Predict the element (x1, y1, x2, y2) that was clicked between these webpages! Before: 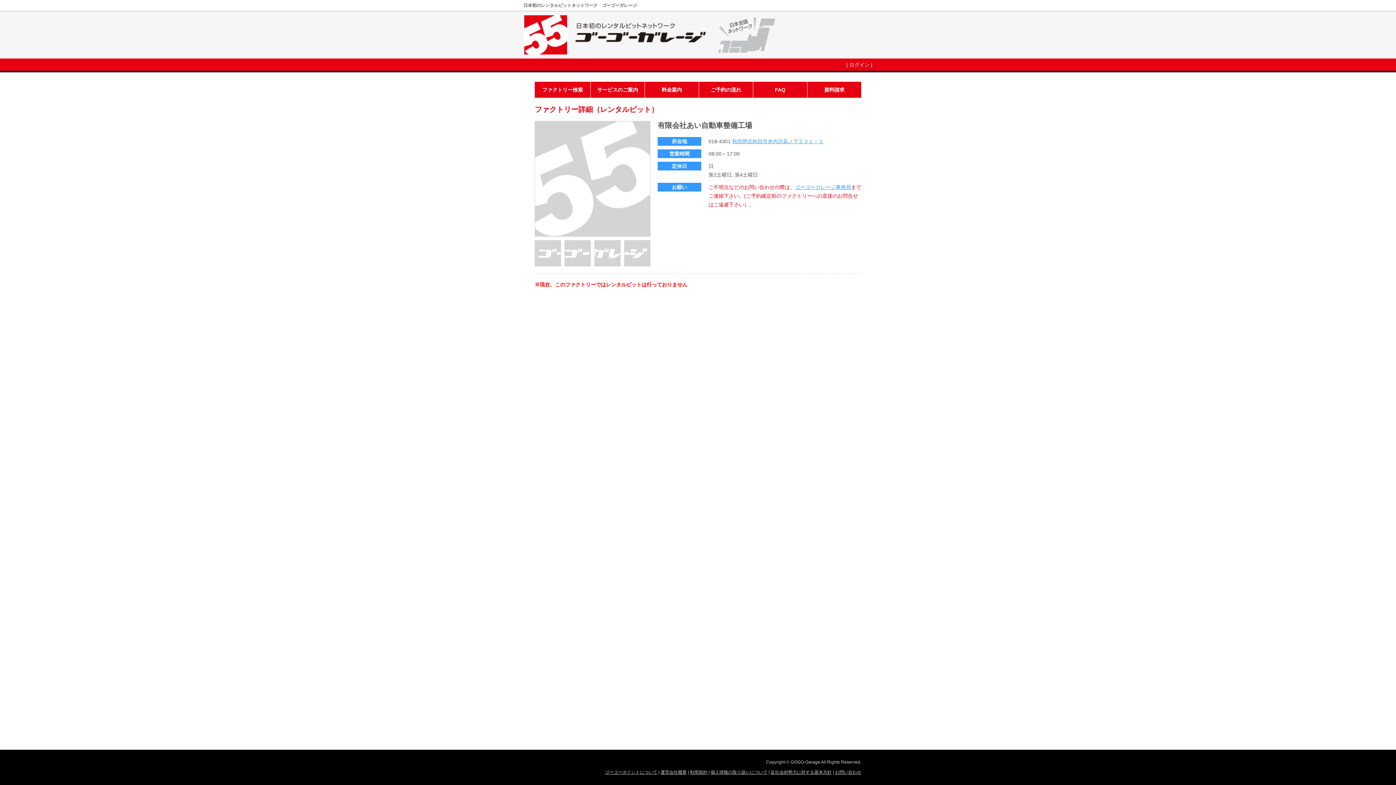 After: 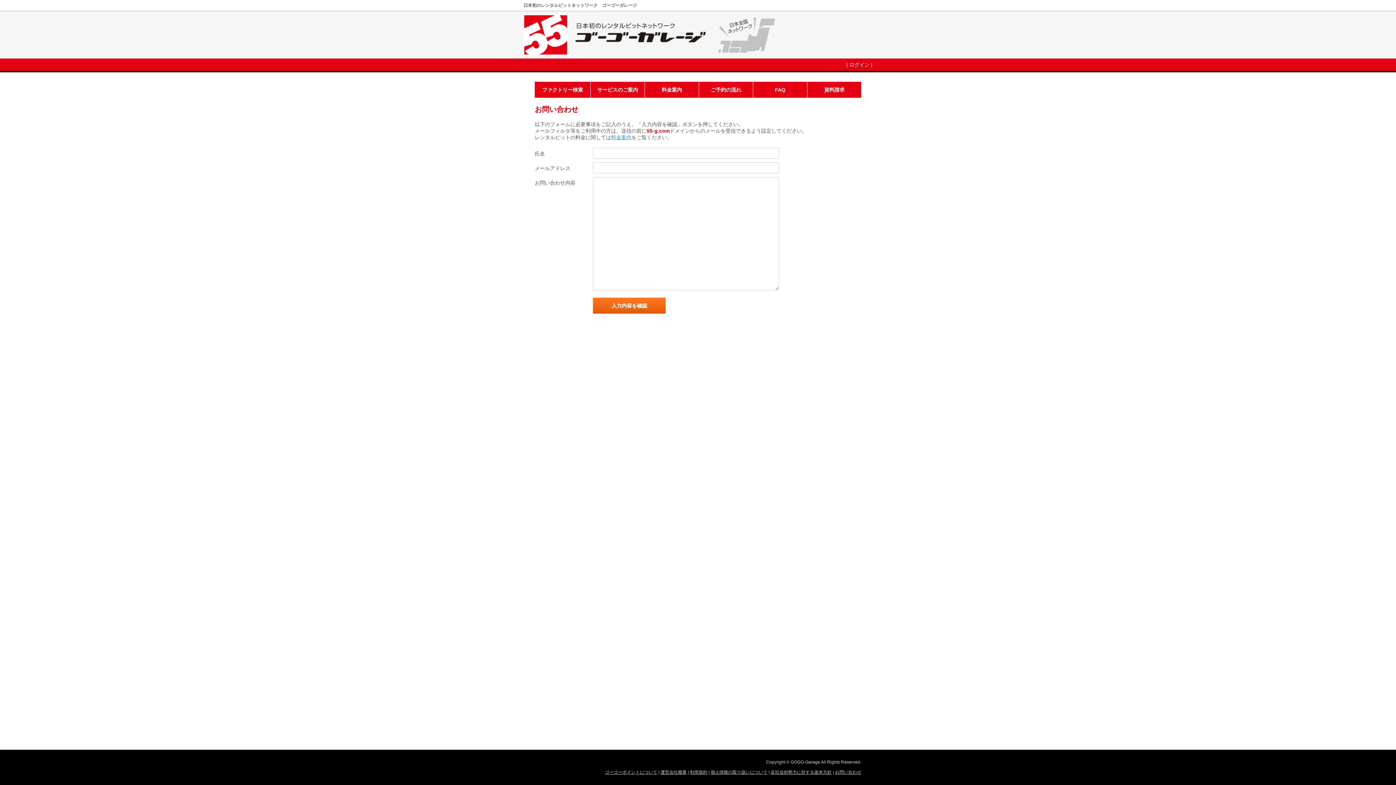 Action: label: ゴーゴーガレージ事務局 bbox: (795, 184, 851, 190)